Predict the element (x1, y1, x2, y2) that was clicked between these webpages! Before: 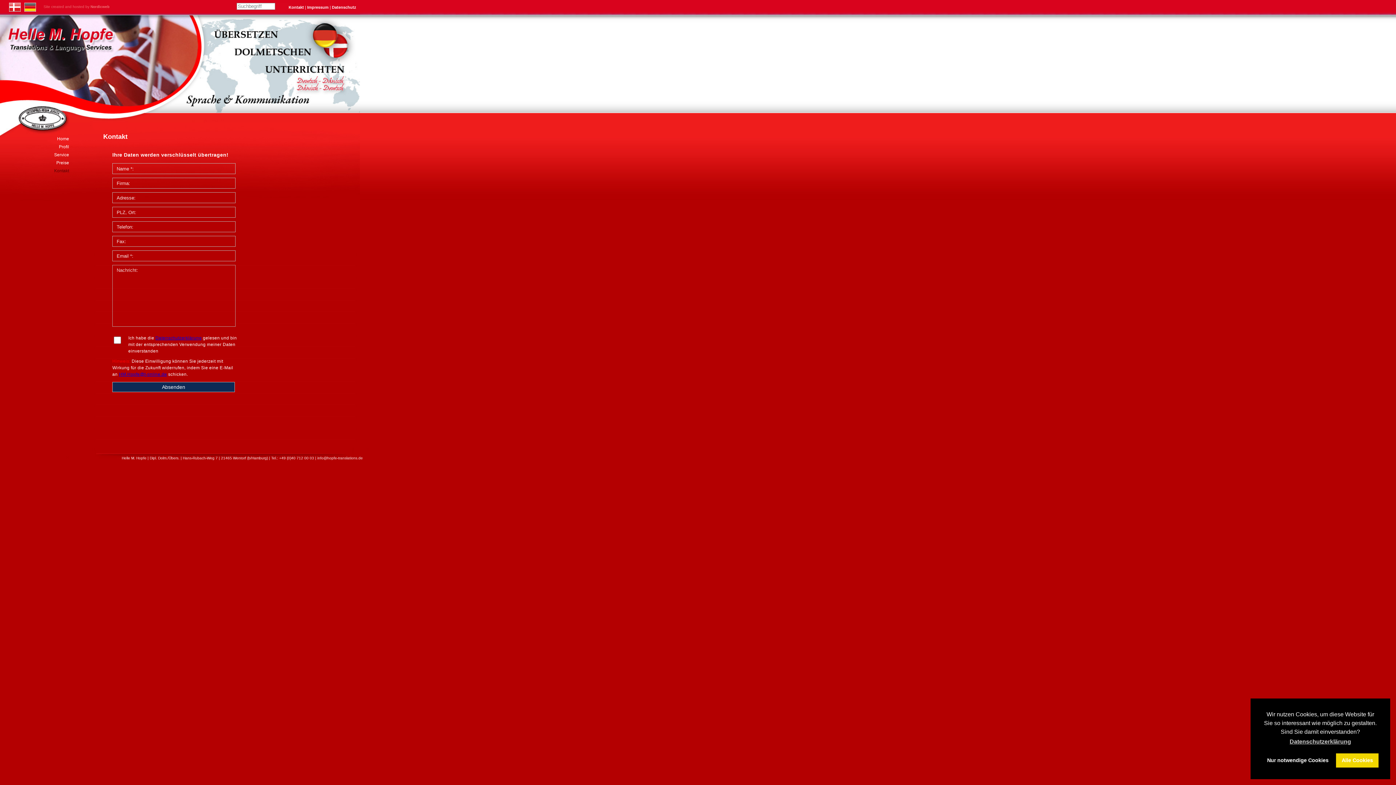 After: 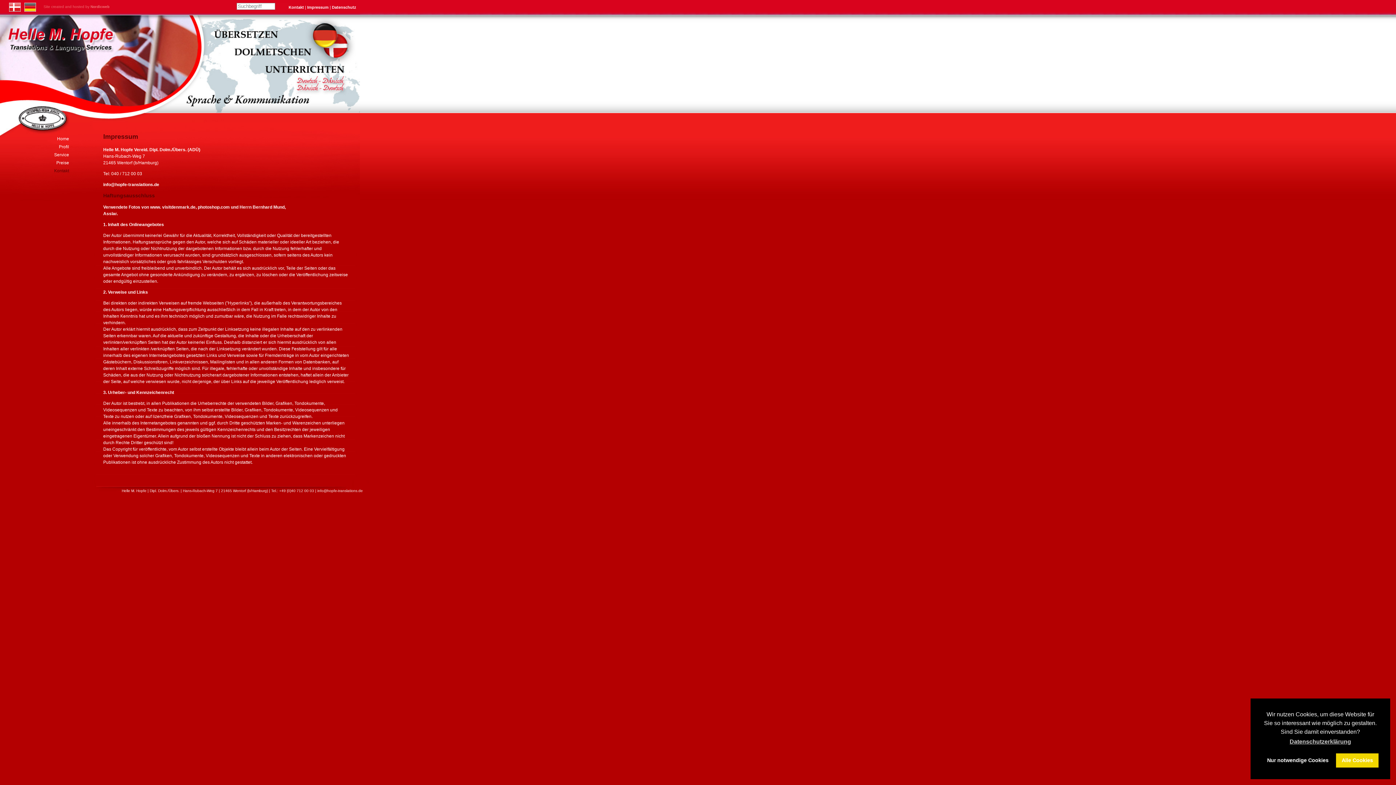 Action: label: Impressum bbox: (307, 5, 328, 9)